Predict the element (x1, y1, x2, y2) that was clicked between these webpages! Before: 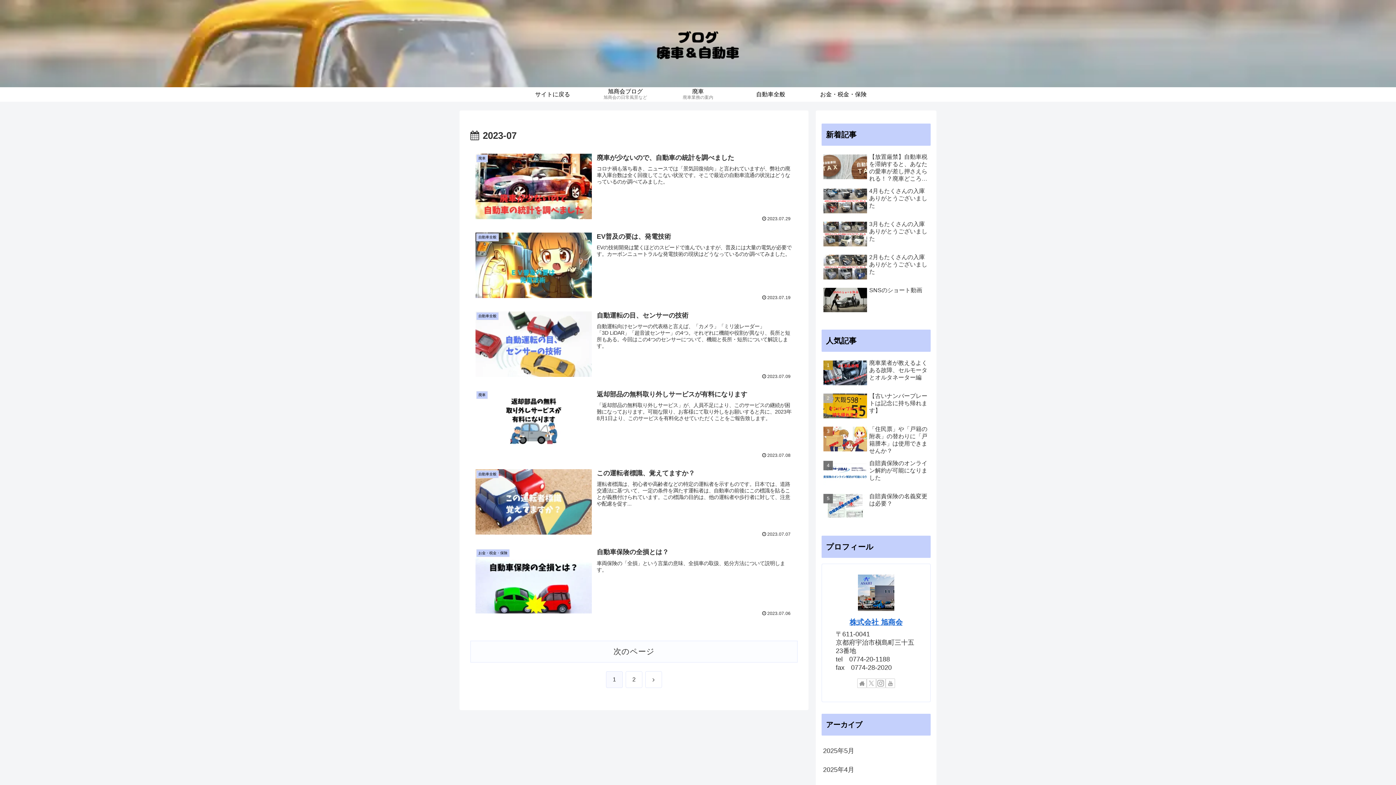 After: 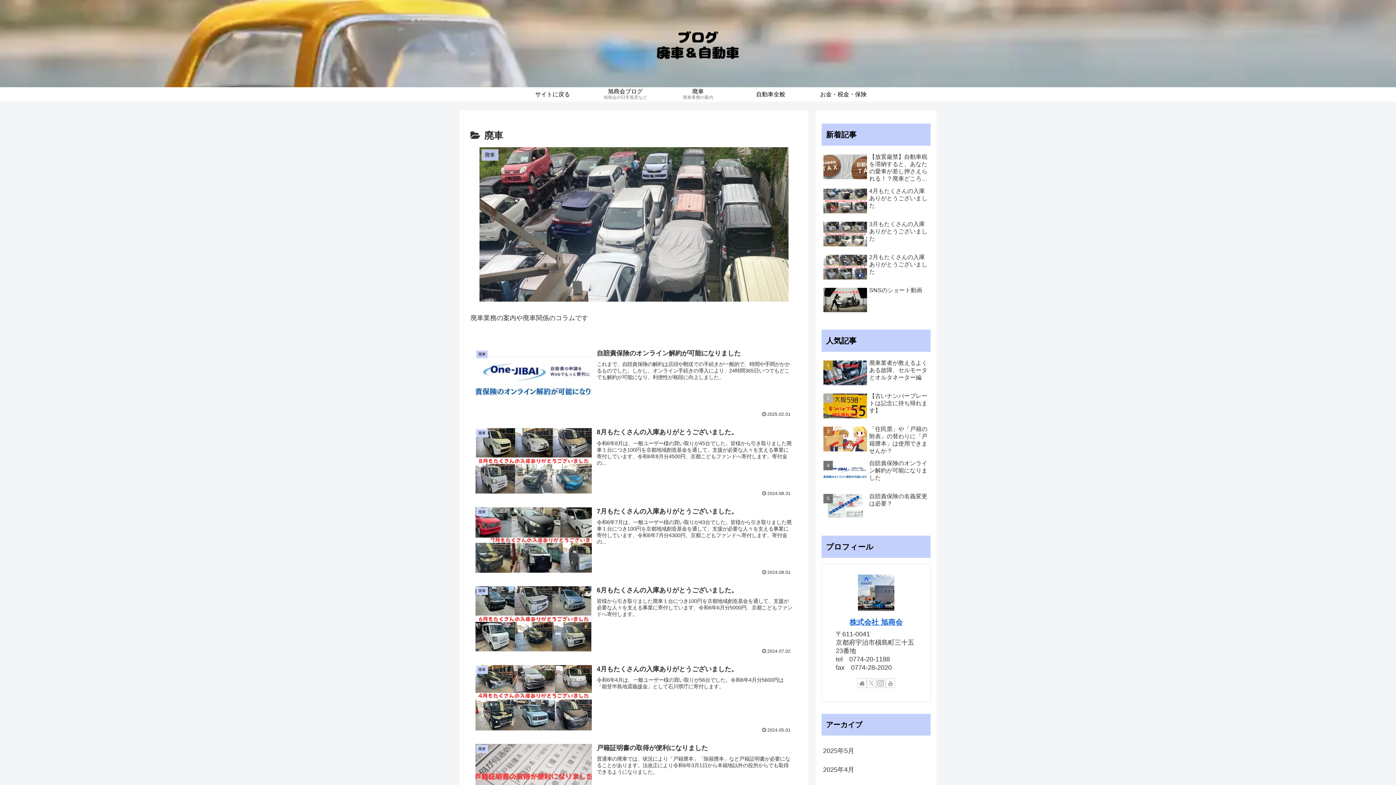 Action: bbox: (661, 87, 734, 101) label: 廃車
廃車業務の案内